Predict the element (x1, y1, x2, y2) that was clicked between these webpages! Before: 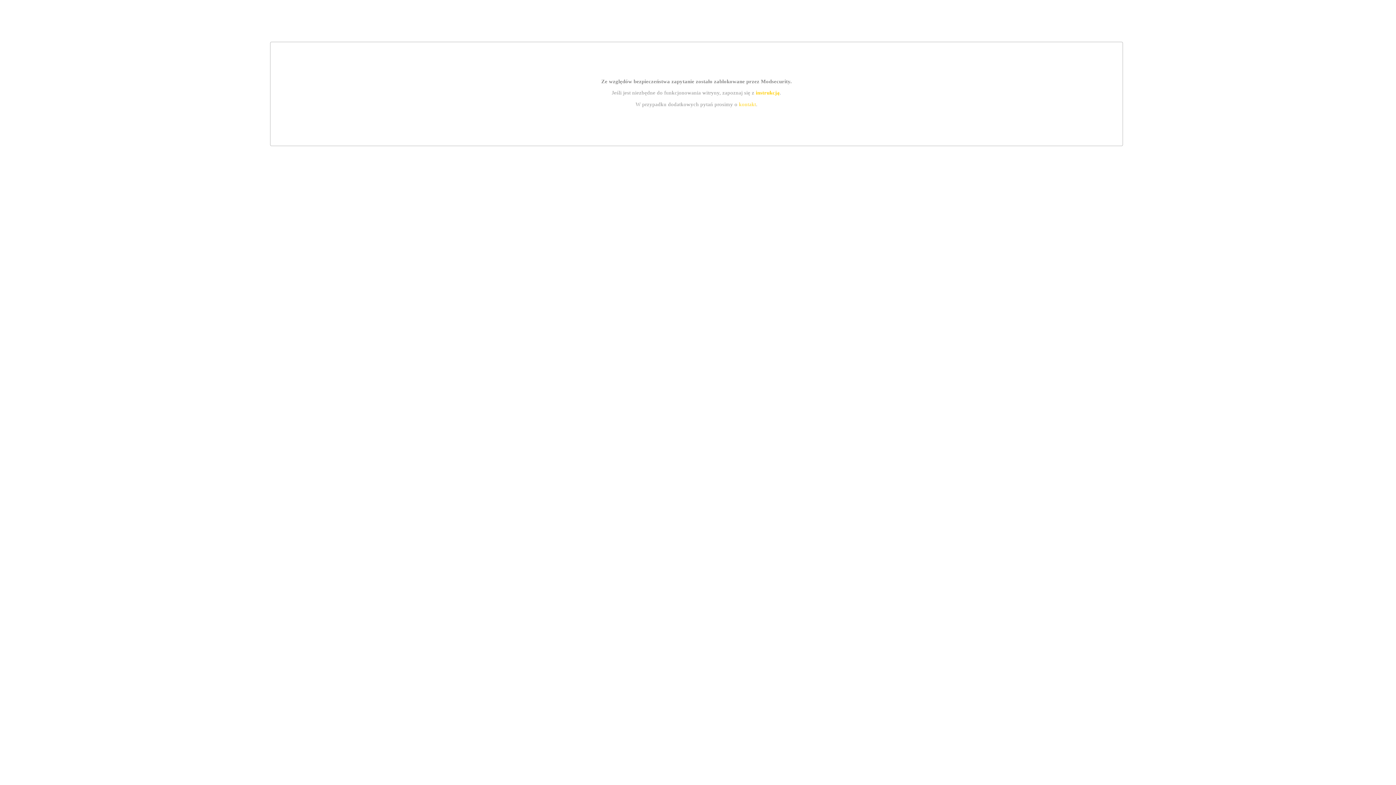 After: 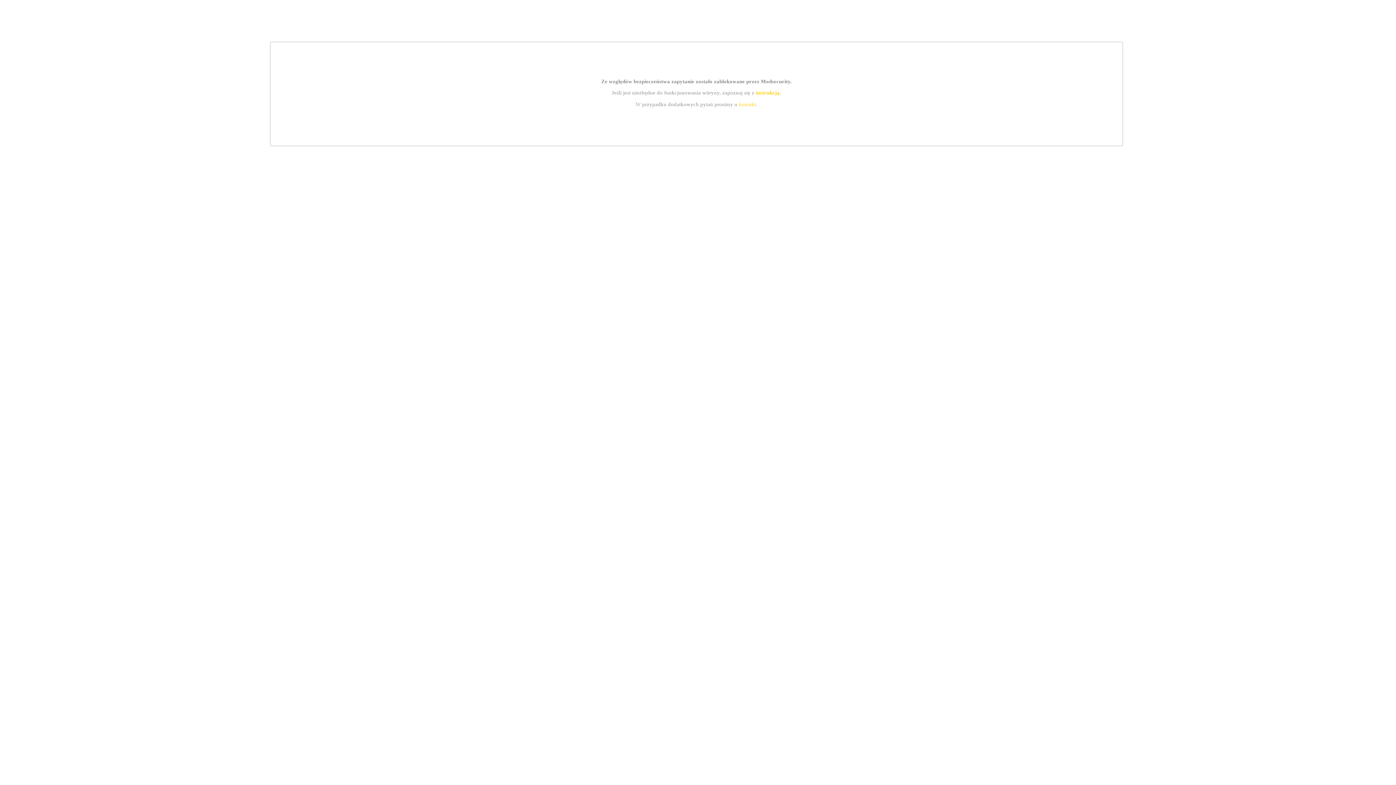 Action: label: instrukcją bbox: (755, 89, 779, 95)